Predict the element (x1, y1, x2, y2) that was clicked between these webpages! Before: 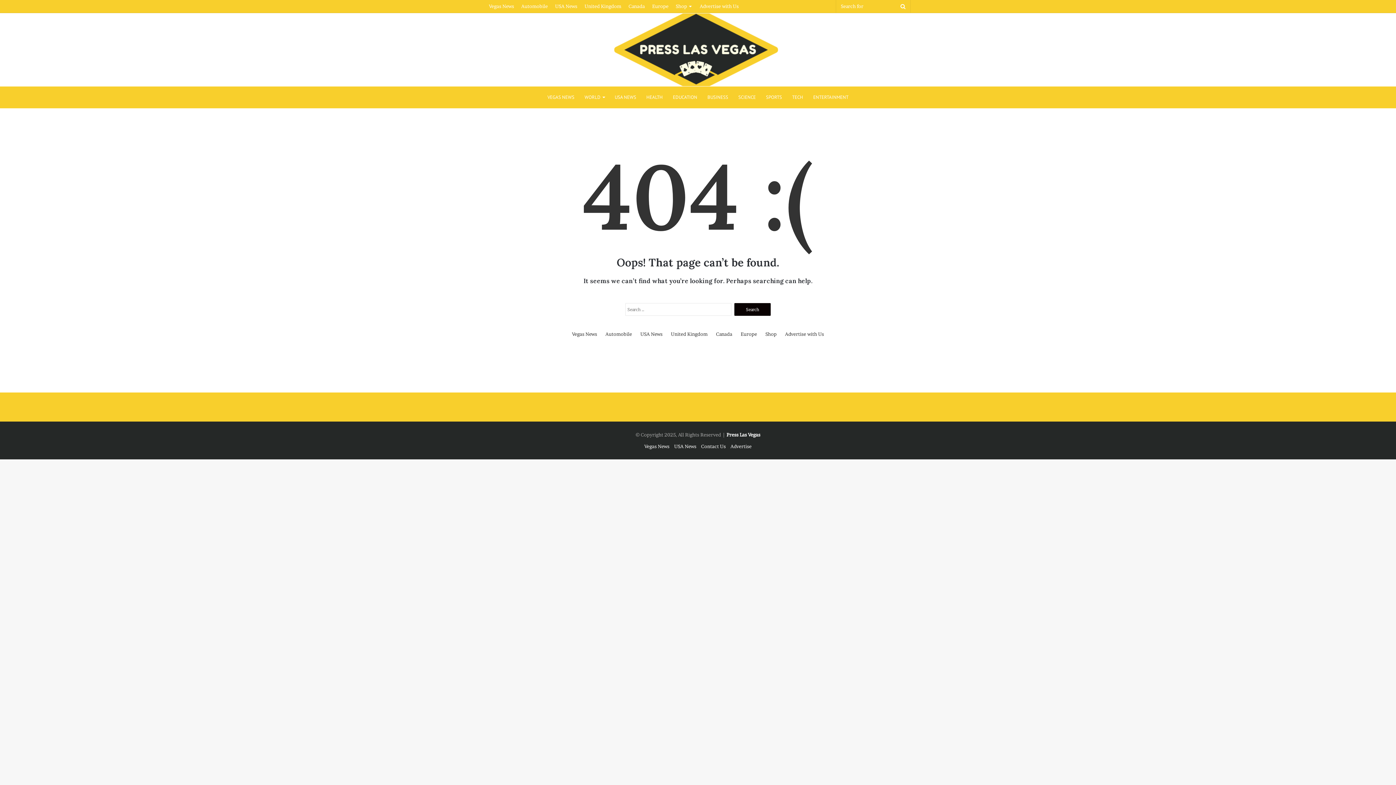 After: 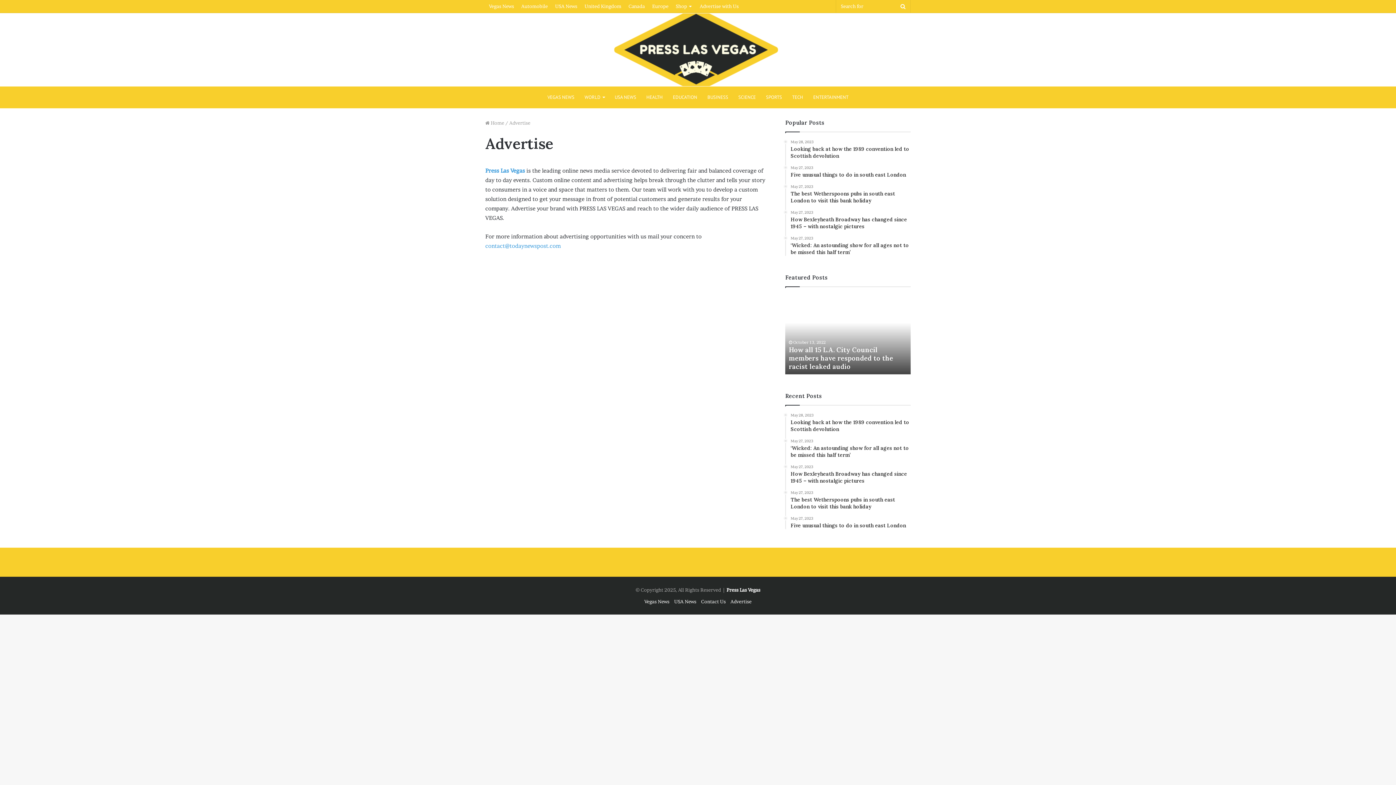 Action: label: Advertise with Us bbox: (696, 0, 742, 12)